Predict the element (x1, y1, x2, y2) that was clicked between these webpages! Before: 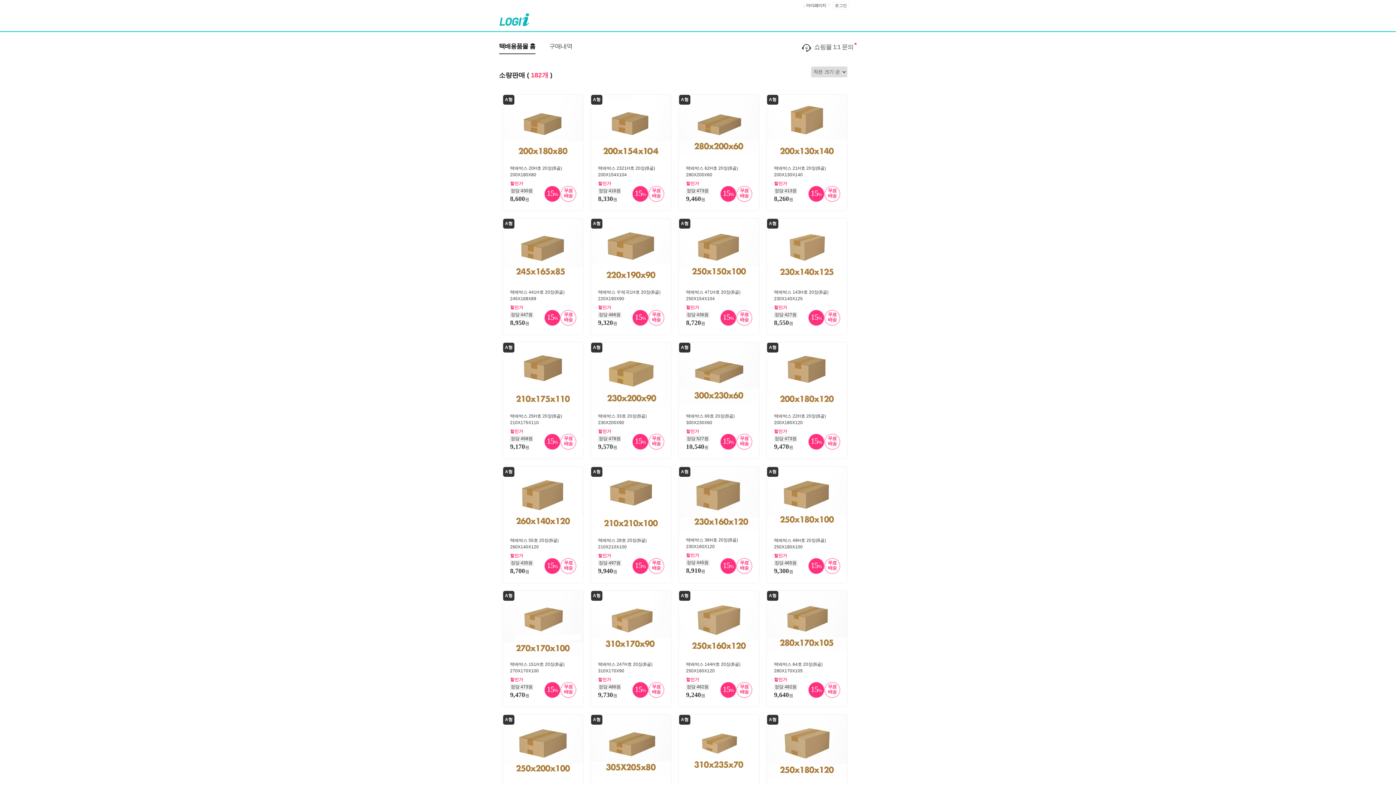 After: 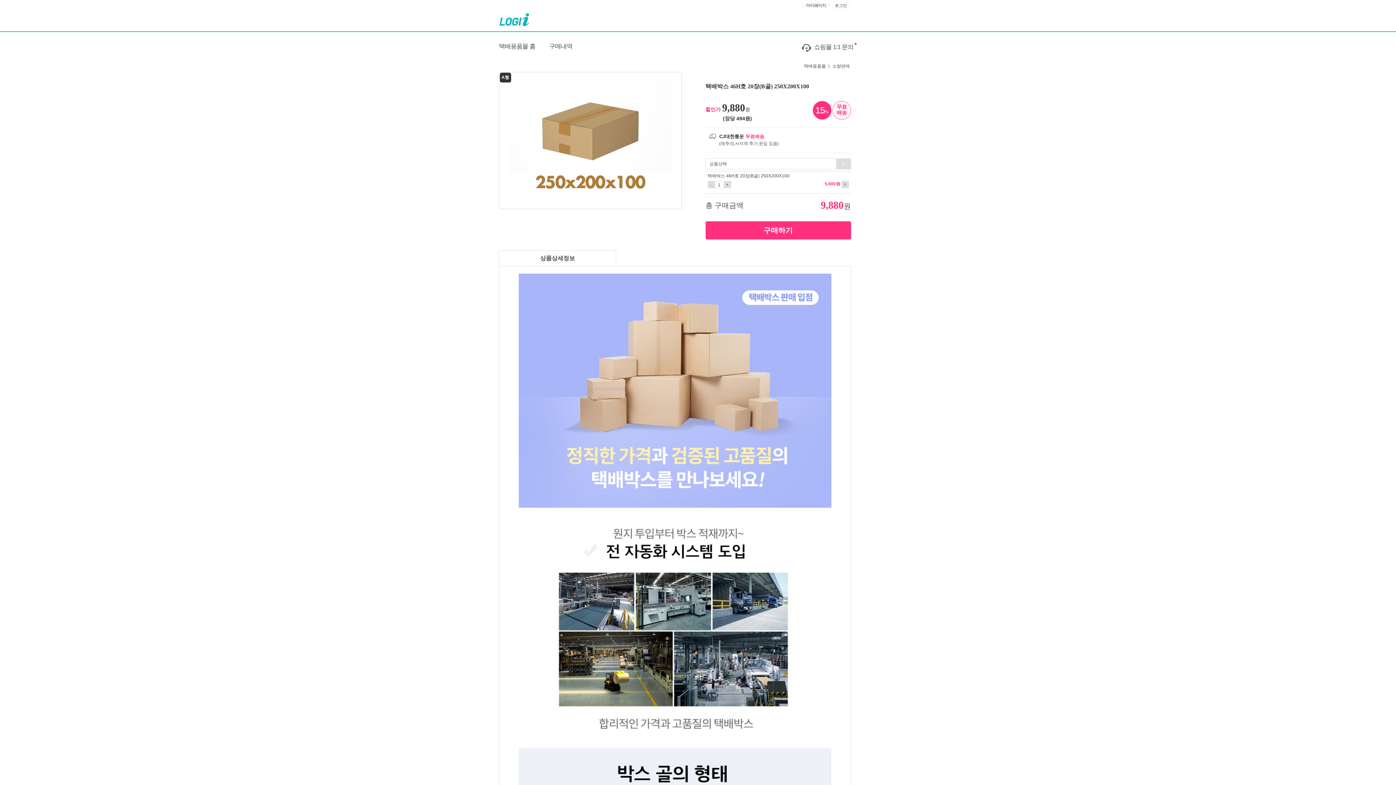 Action: label: A형
택배박스 46H호 20장(B골) 250X200X100

할인가

장당 494원
9,880원

15%

 

무료
배송 bbox: (502, 714, 583, 831)